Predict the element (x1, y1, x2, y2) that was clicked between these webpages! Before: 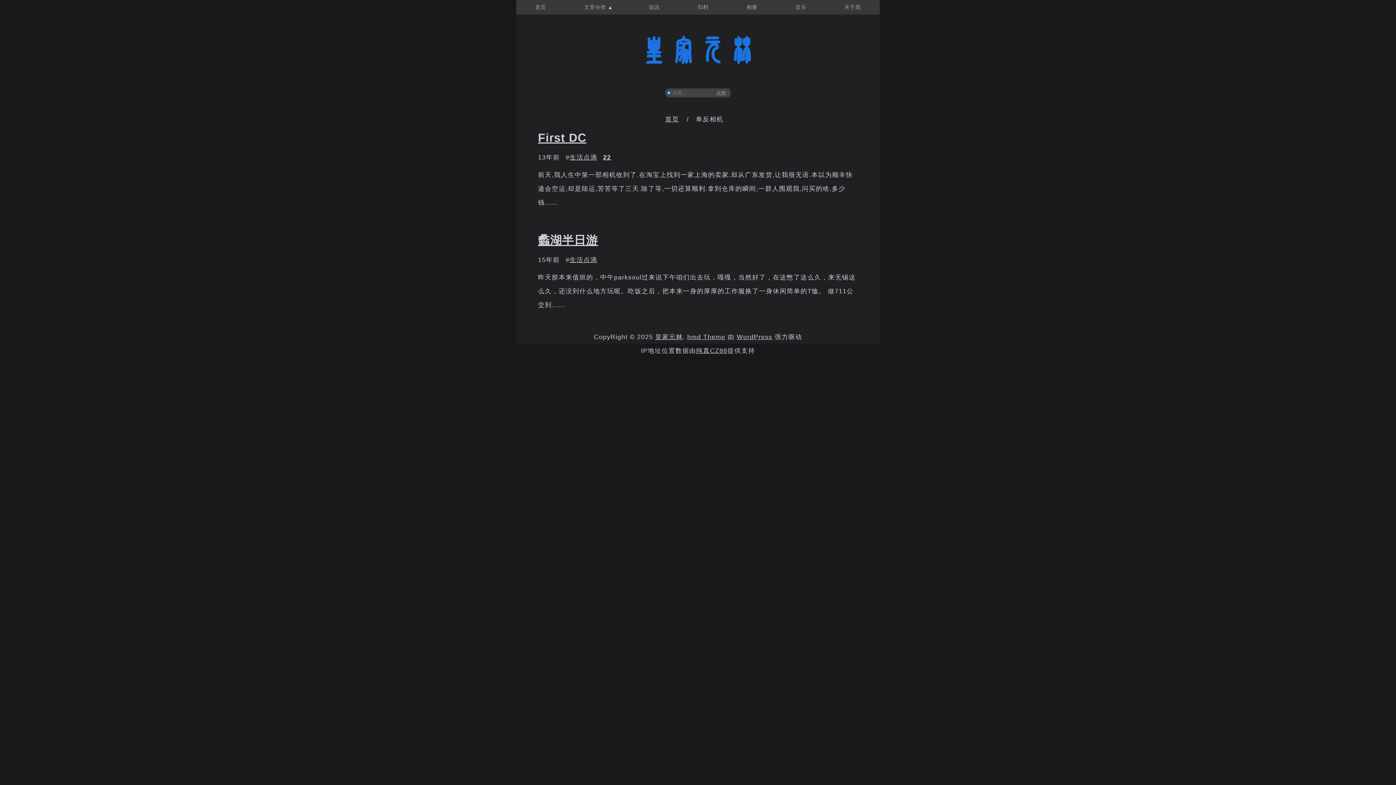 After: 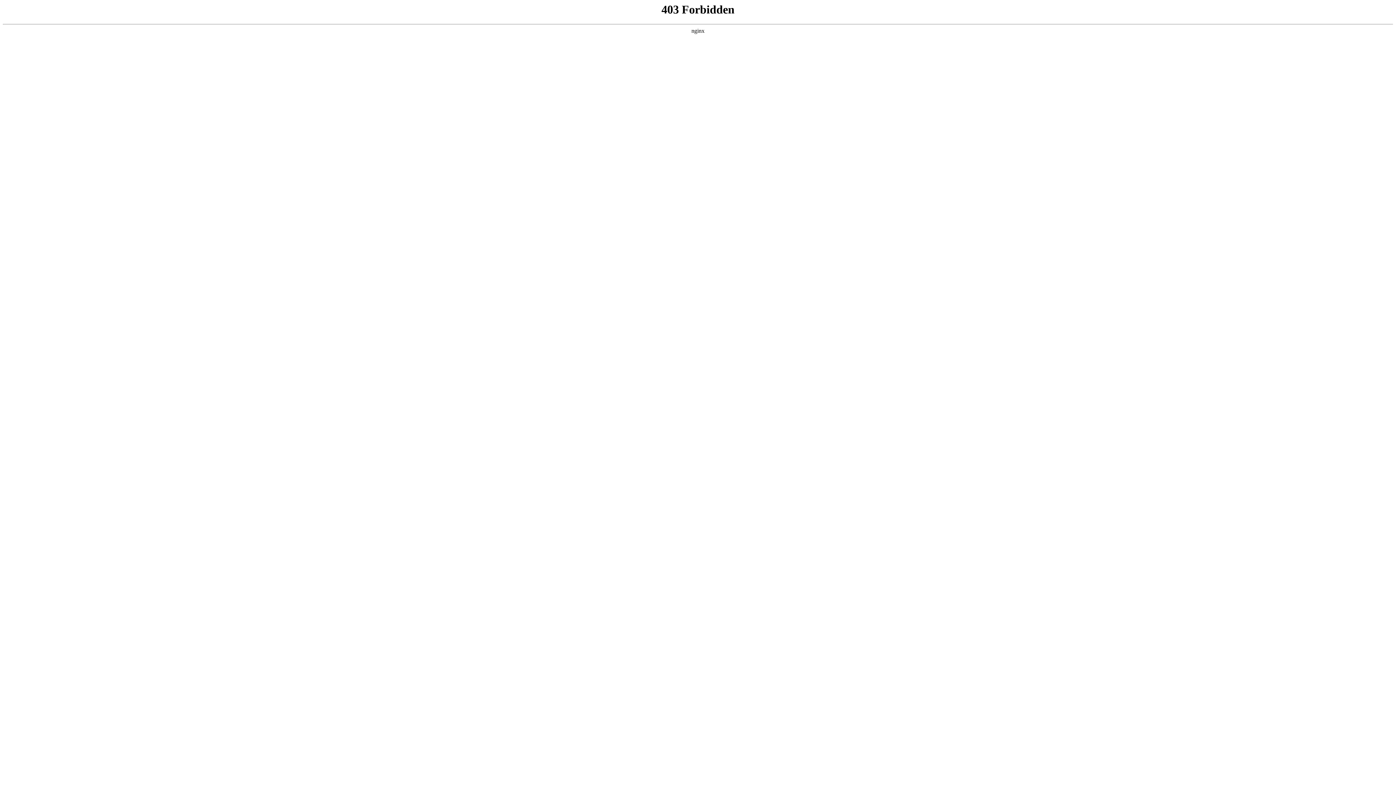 Action: bbox: (736, 333, 772, 340) label: WordPress